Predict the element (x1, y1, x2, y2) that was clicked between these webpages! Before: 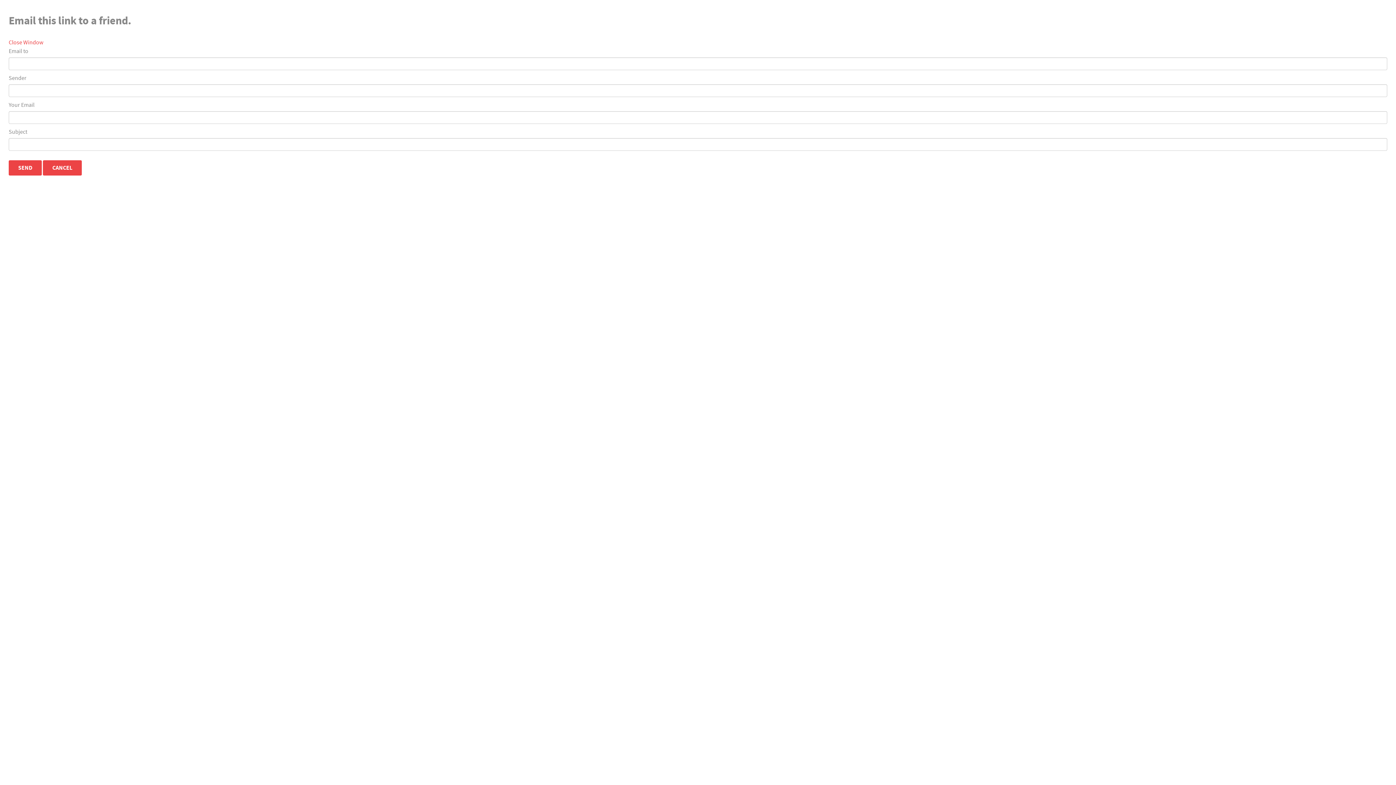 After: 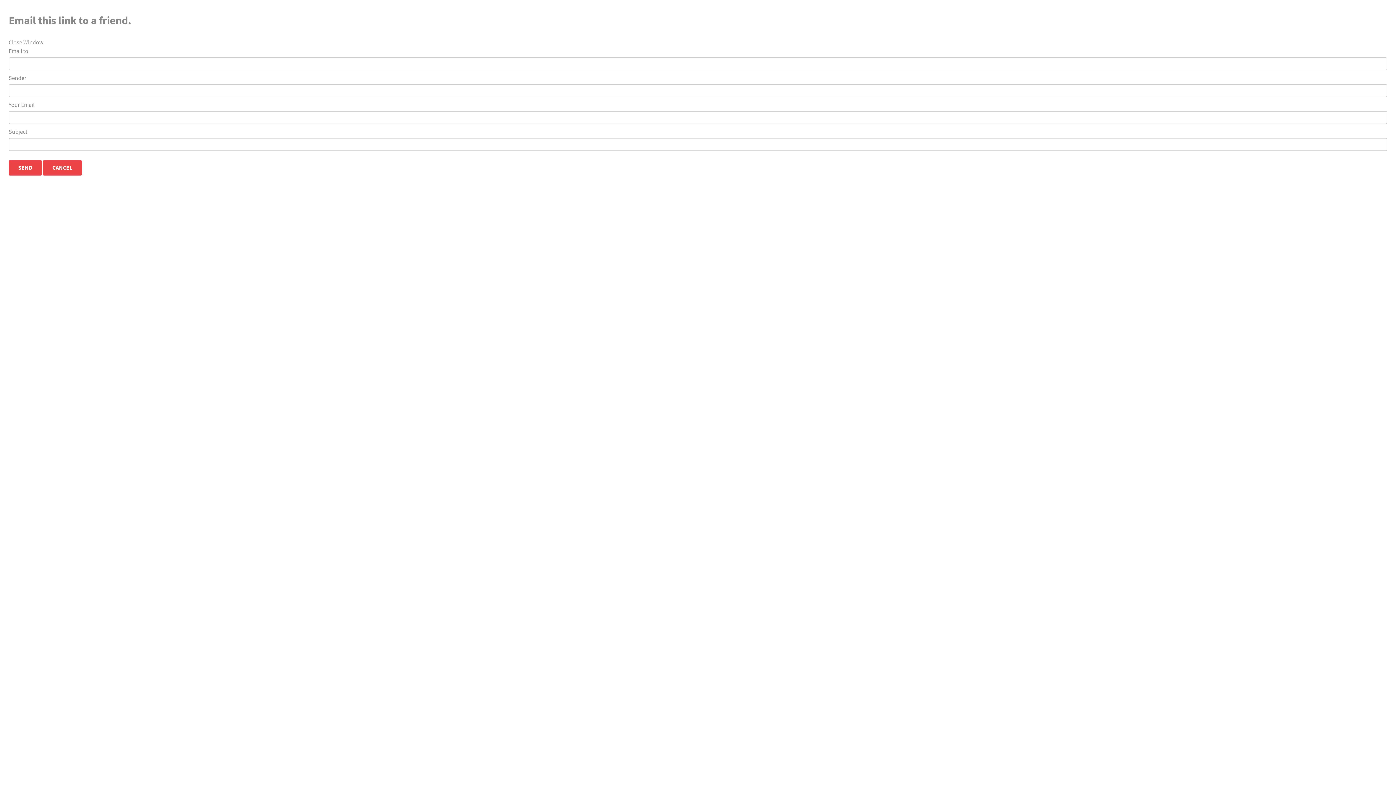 Action: label: Close Window bbox: (8, 38, 43, 46)